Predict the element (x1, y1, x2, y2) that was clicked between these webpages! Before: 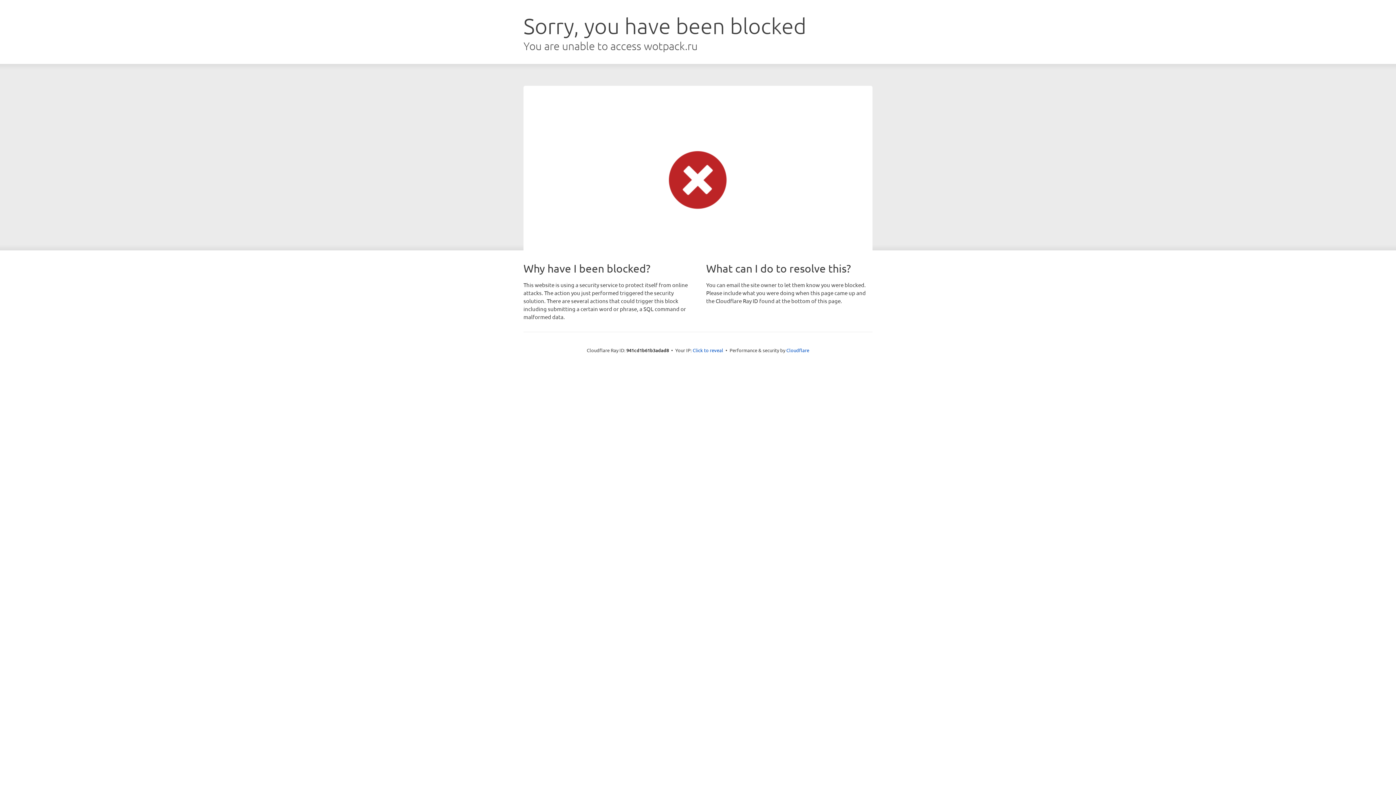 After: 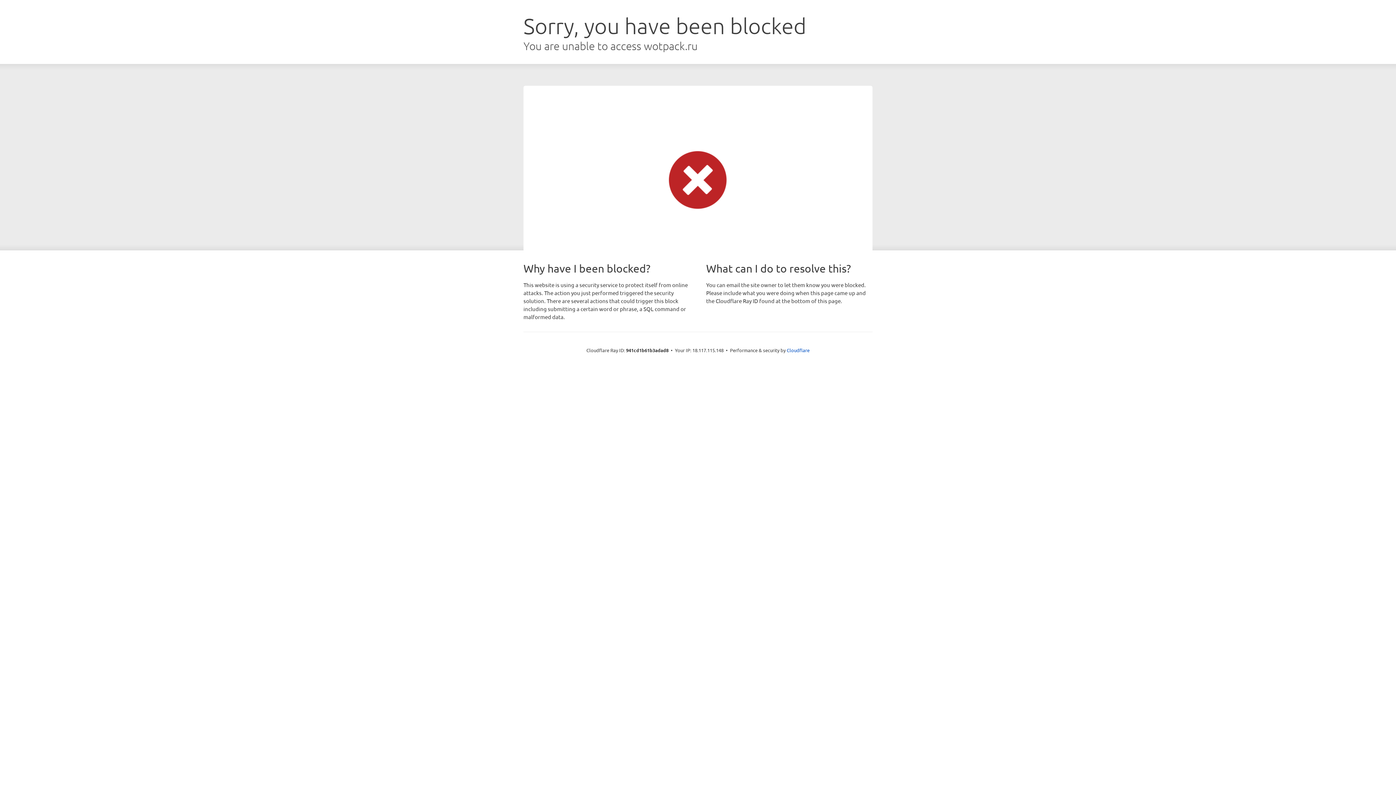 Action: bbox: (692, 346, 723, 353) label: Click to reveal